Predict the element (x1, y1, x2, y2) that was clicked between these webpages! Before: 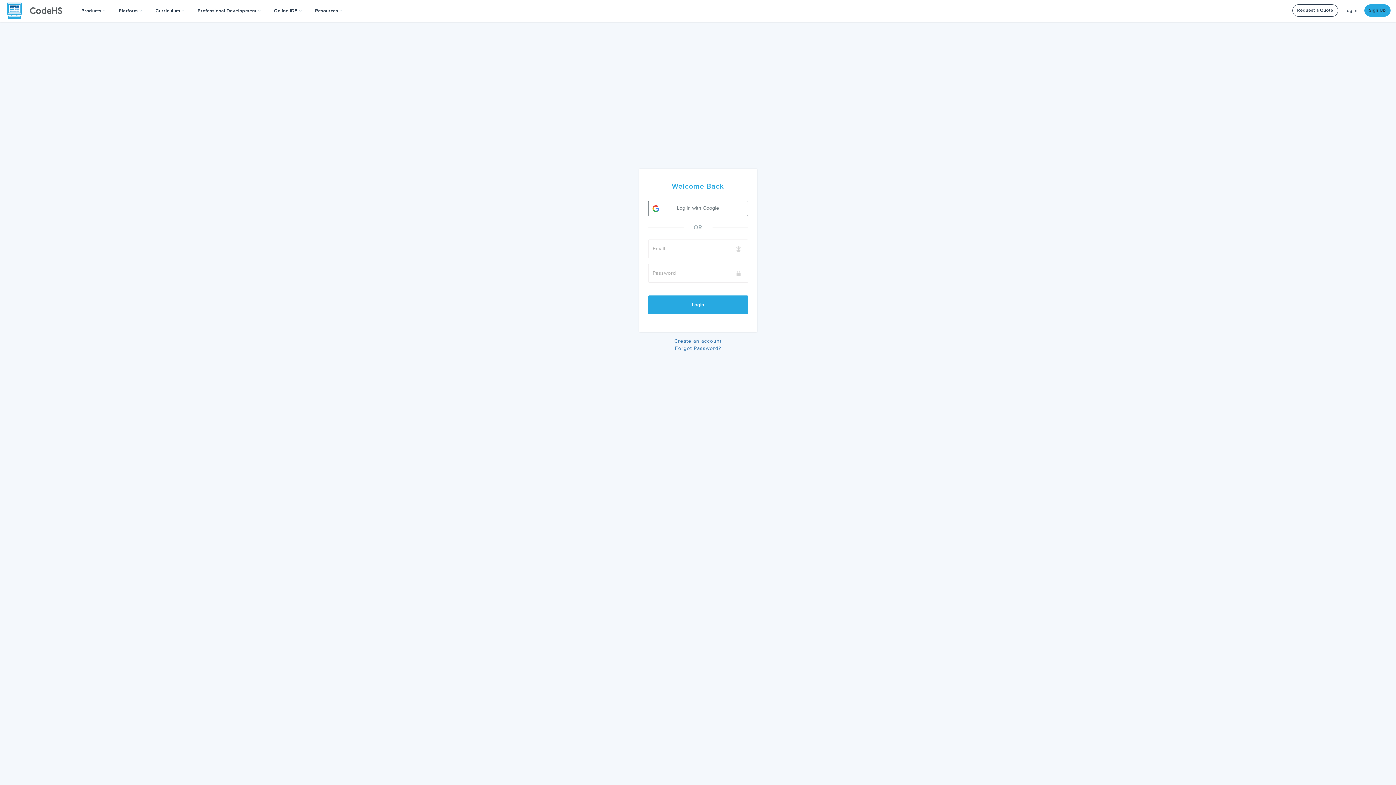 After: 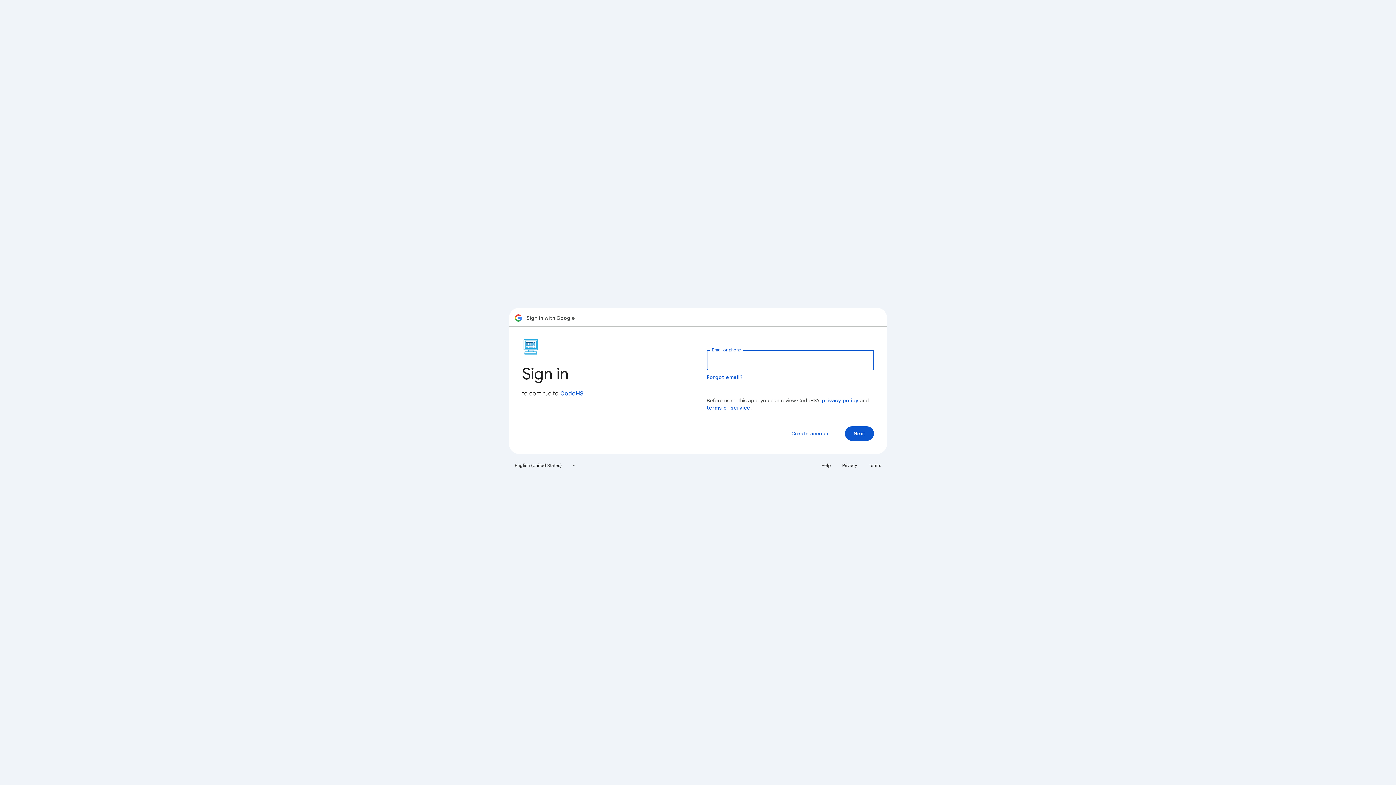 Action: bbox: (648, 200, 748, 216) label: Log in with Google